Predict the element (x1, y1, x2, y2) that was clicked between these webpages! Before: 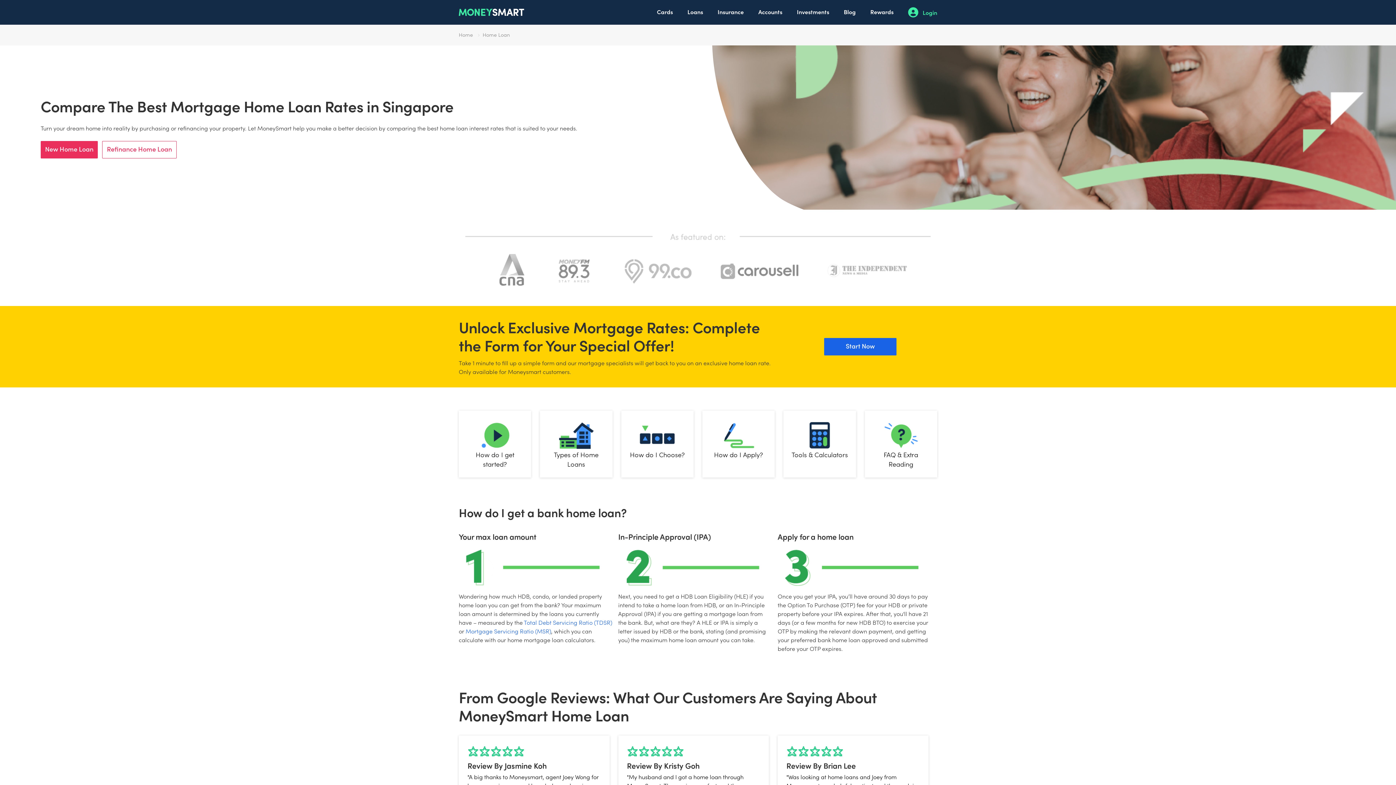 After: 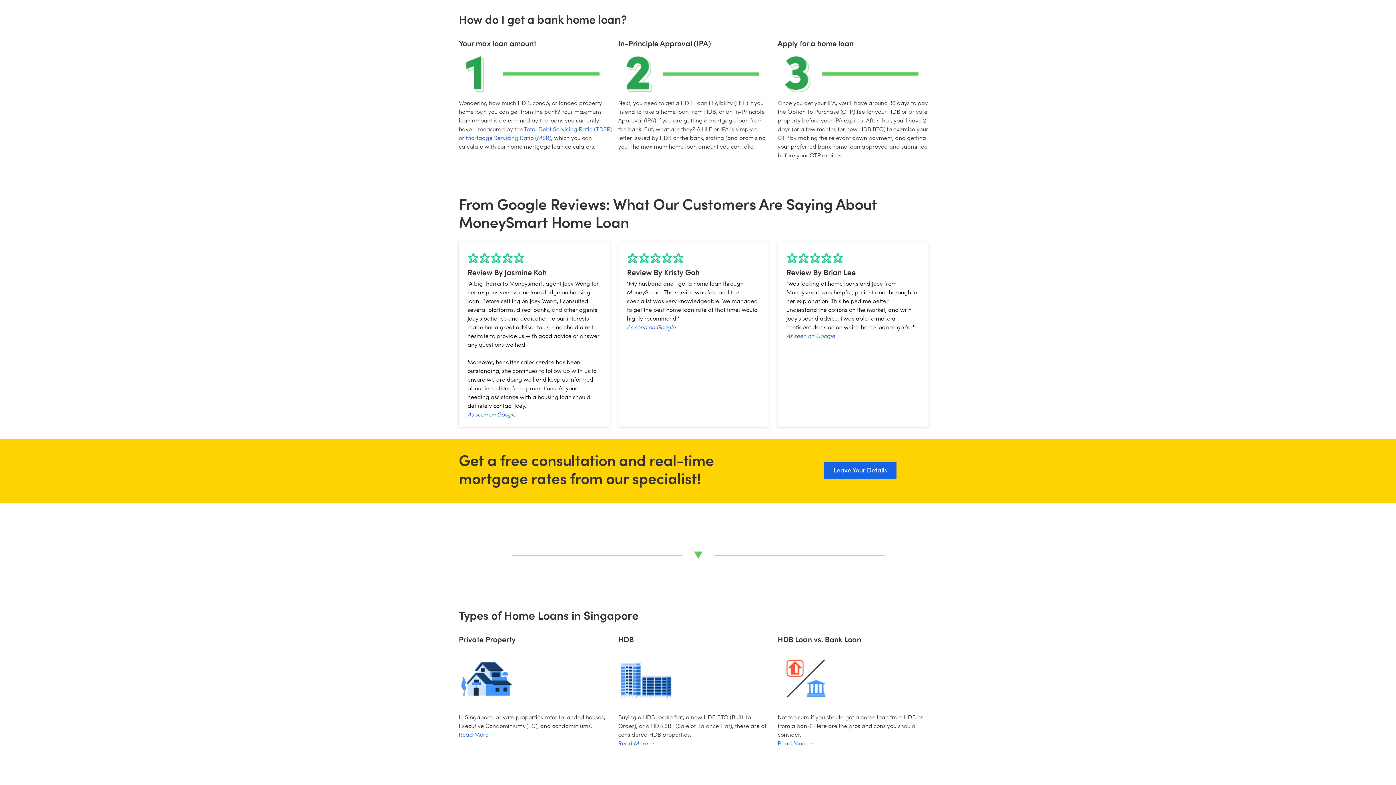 Action: bbox: (458, 410, 531, 477) label: How do I get started?